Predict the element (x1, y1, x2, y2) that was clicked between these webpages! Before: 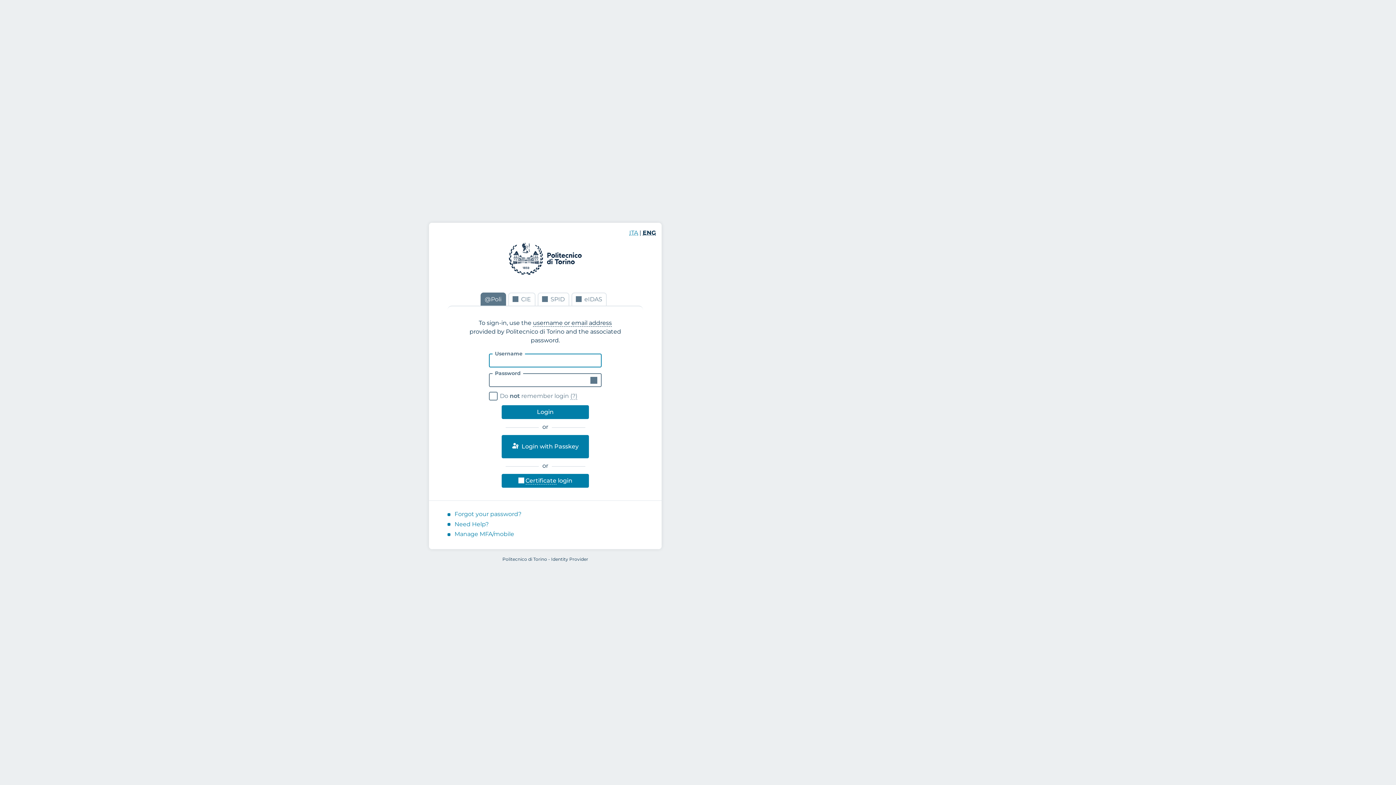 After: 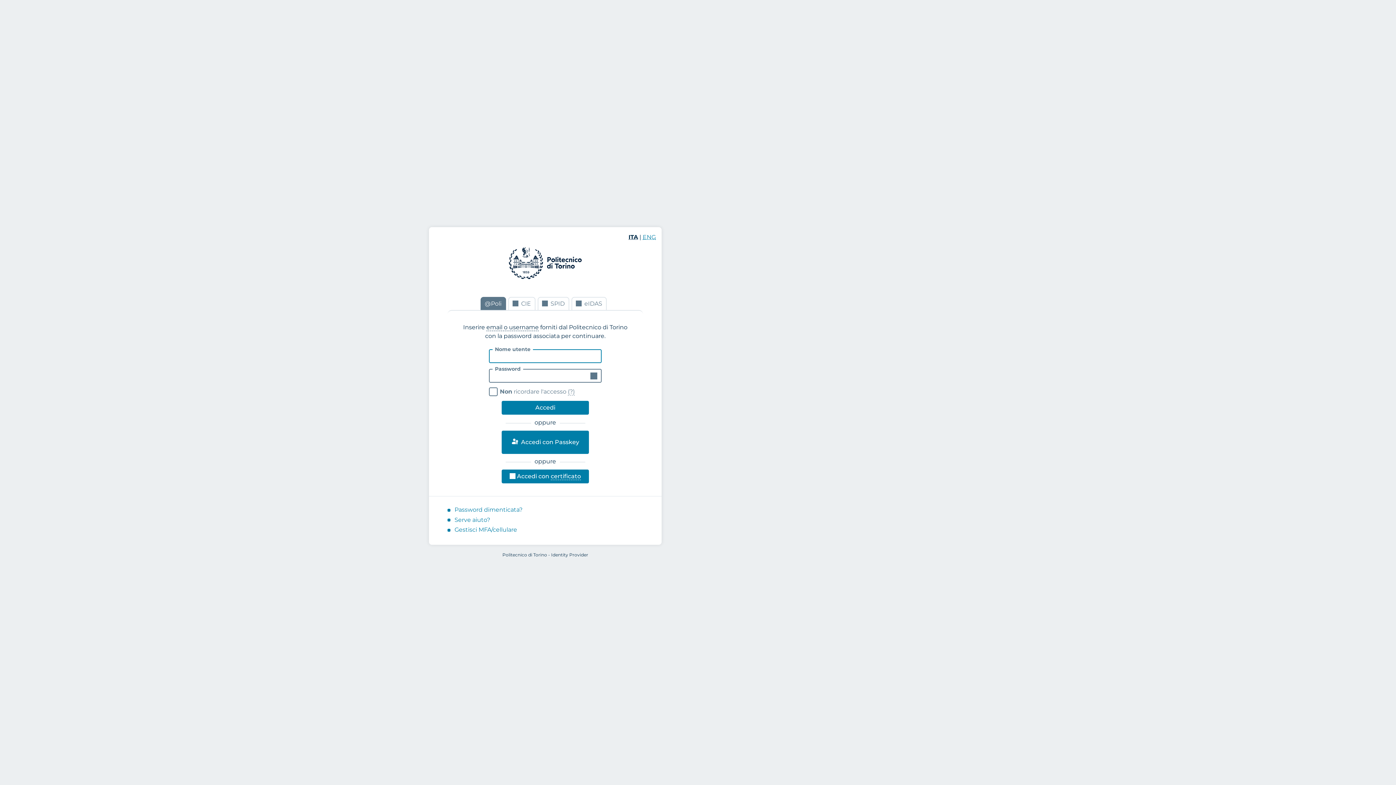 Action: label: ITA bbox: (629, 229, 638, 236)